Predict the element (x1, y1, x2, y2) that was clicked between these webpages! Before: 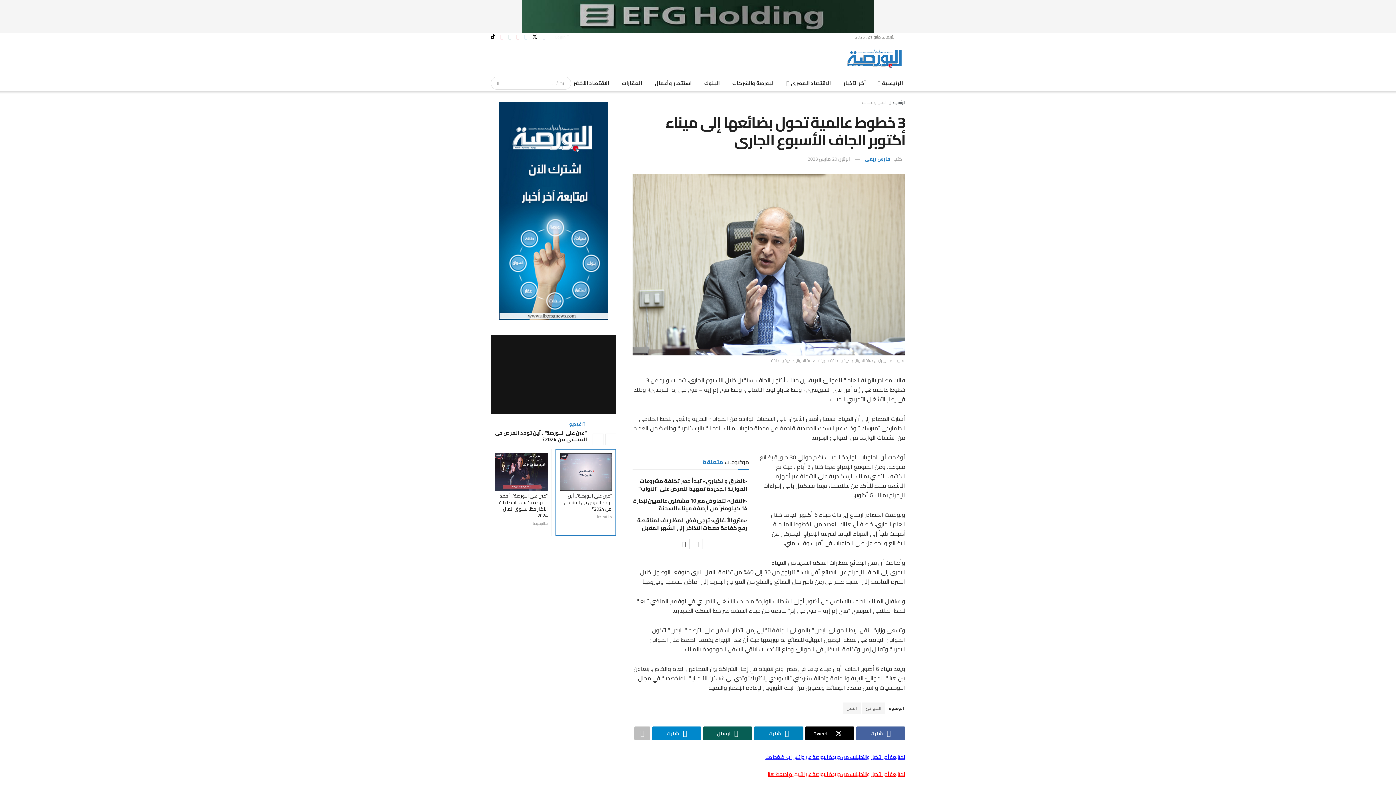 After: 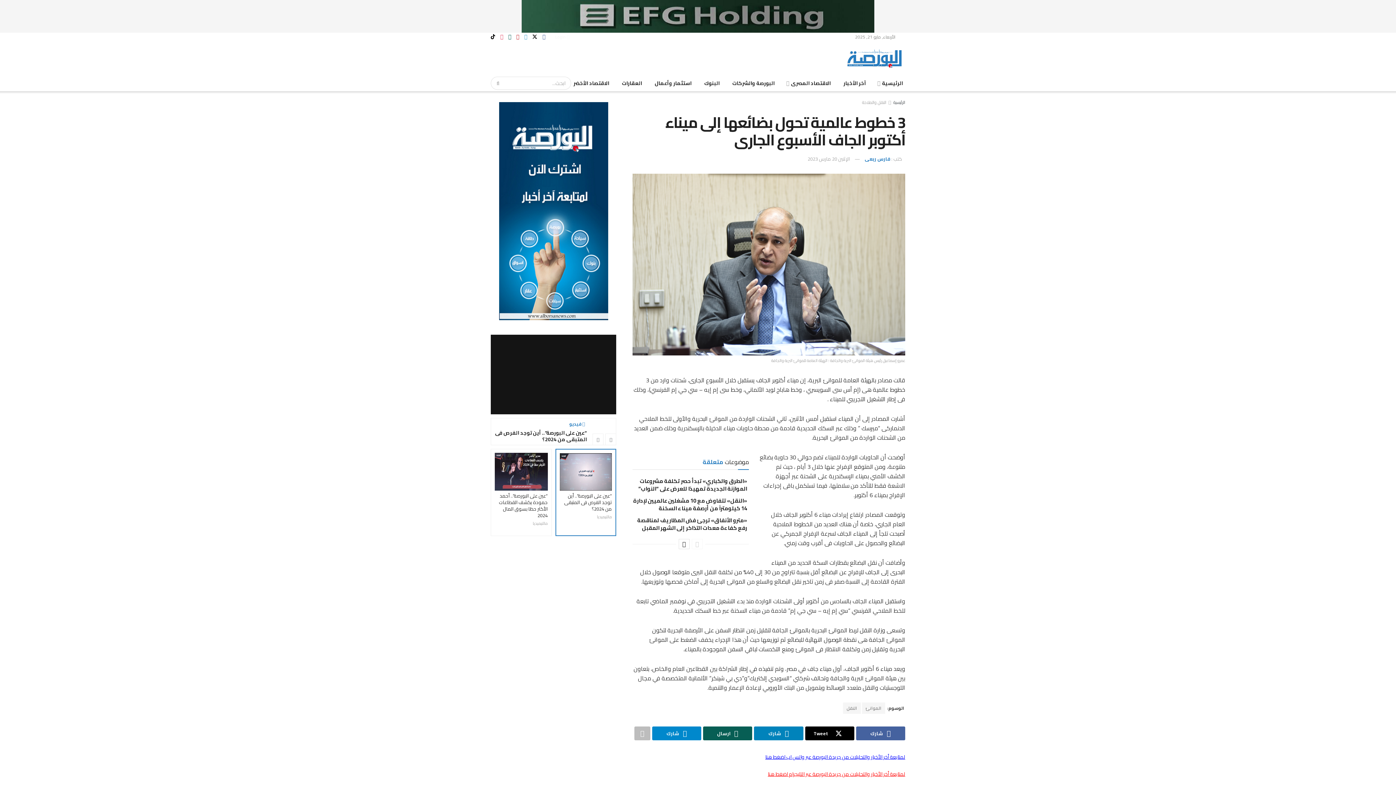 Action: bbox: (524, 32, 527, 41) label: Find us on LinkedIn